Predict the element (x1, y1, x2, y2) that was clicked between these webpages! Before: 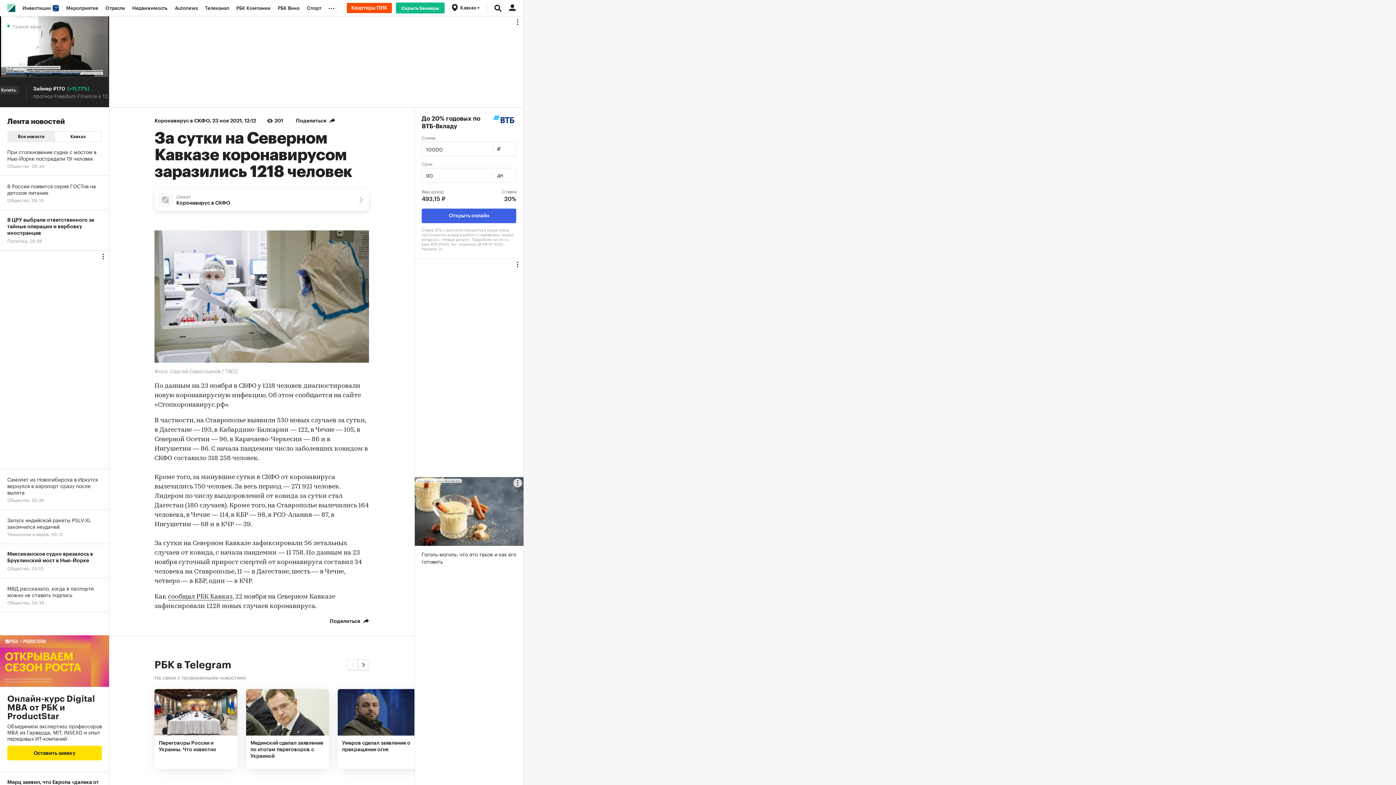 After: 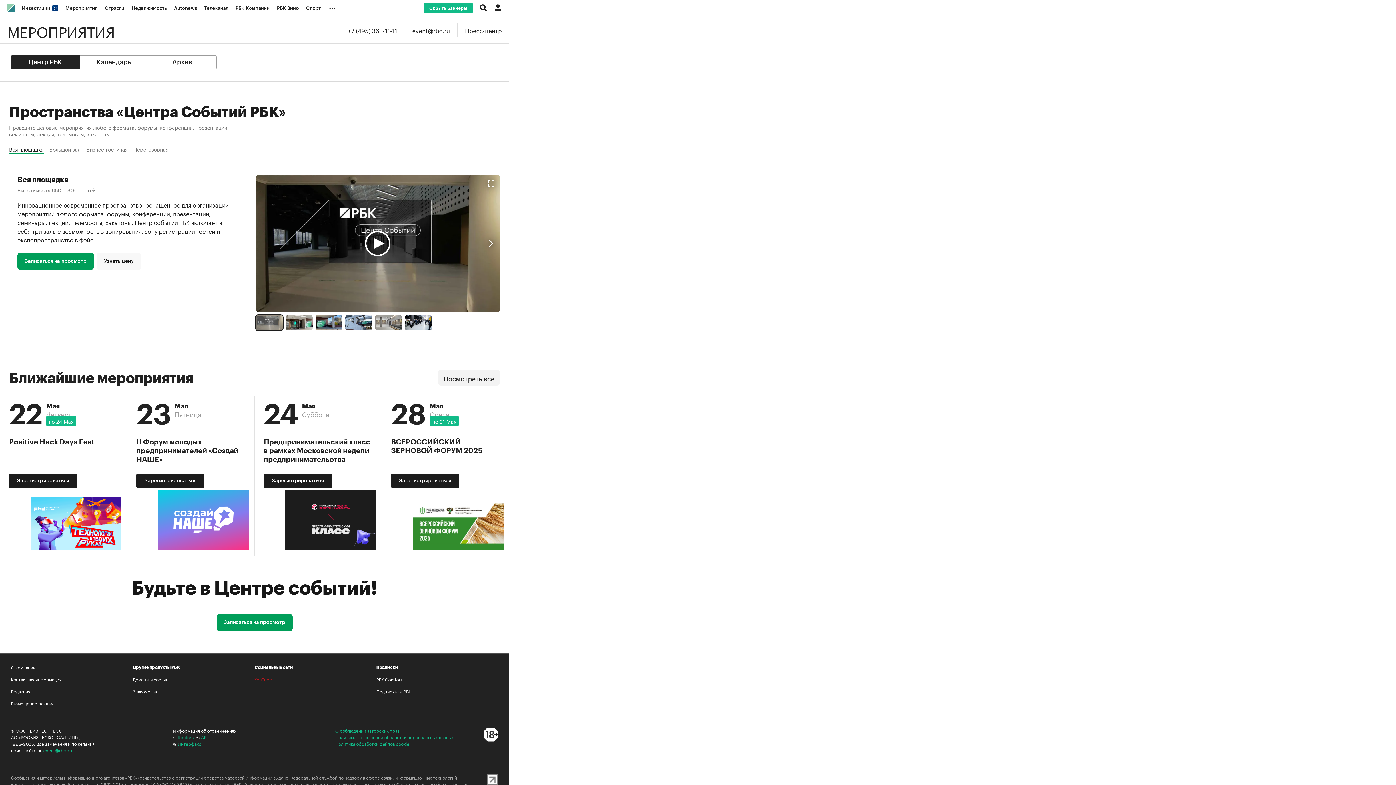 Action: label: Мероприятия bbox: (62, 0, 101, 16)